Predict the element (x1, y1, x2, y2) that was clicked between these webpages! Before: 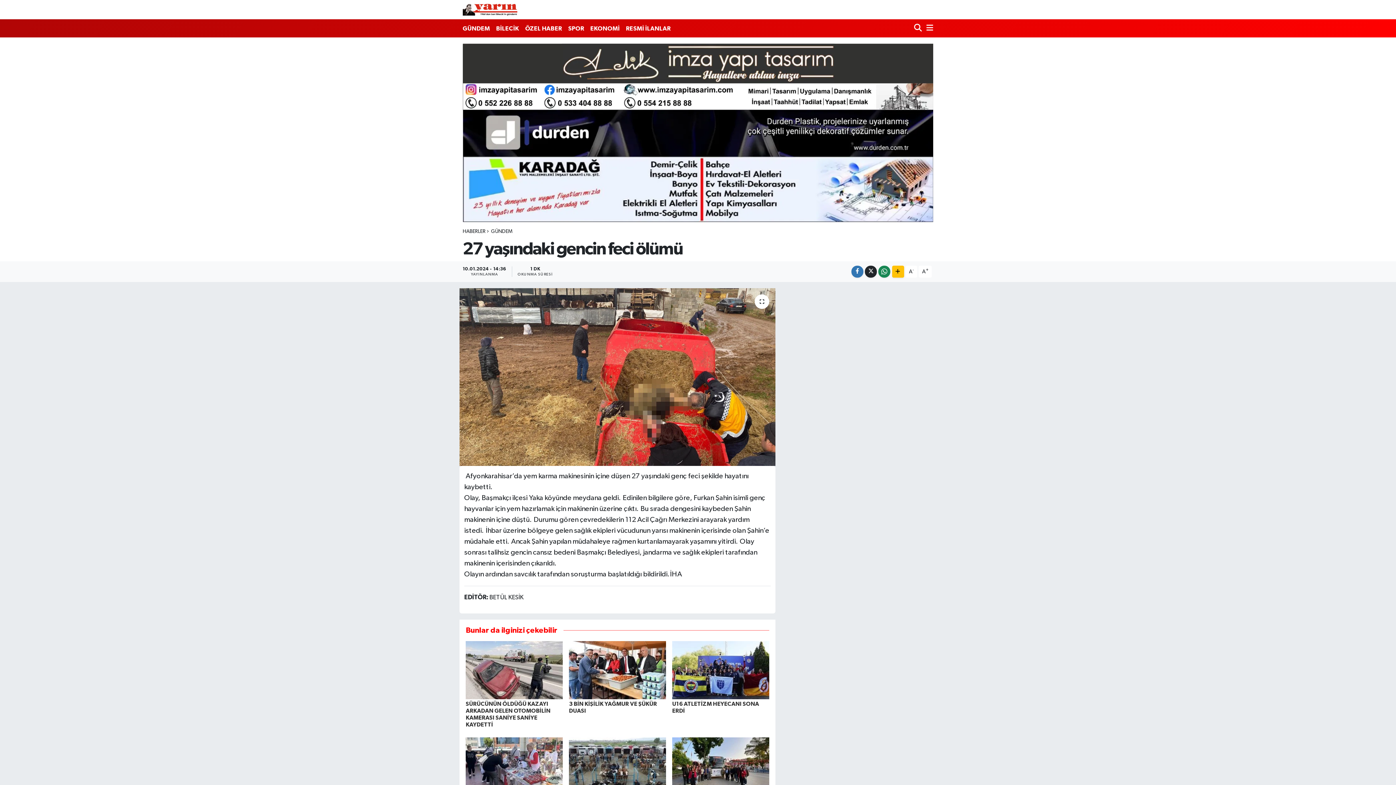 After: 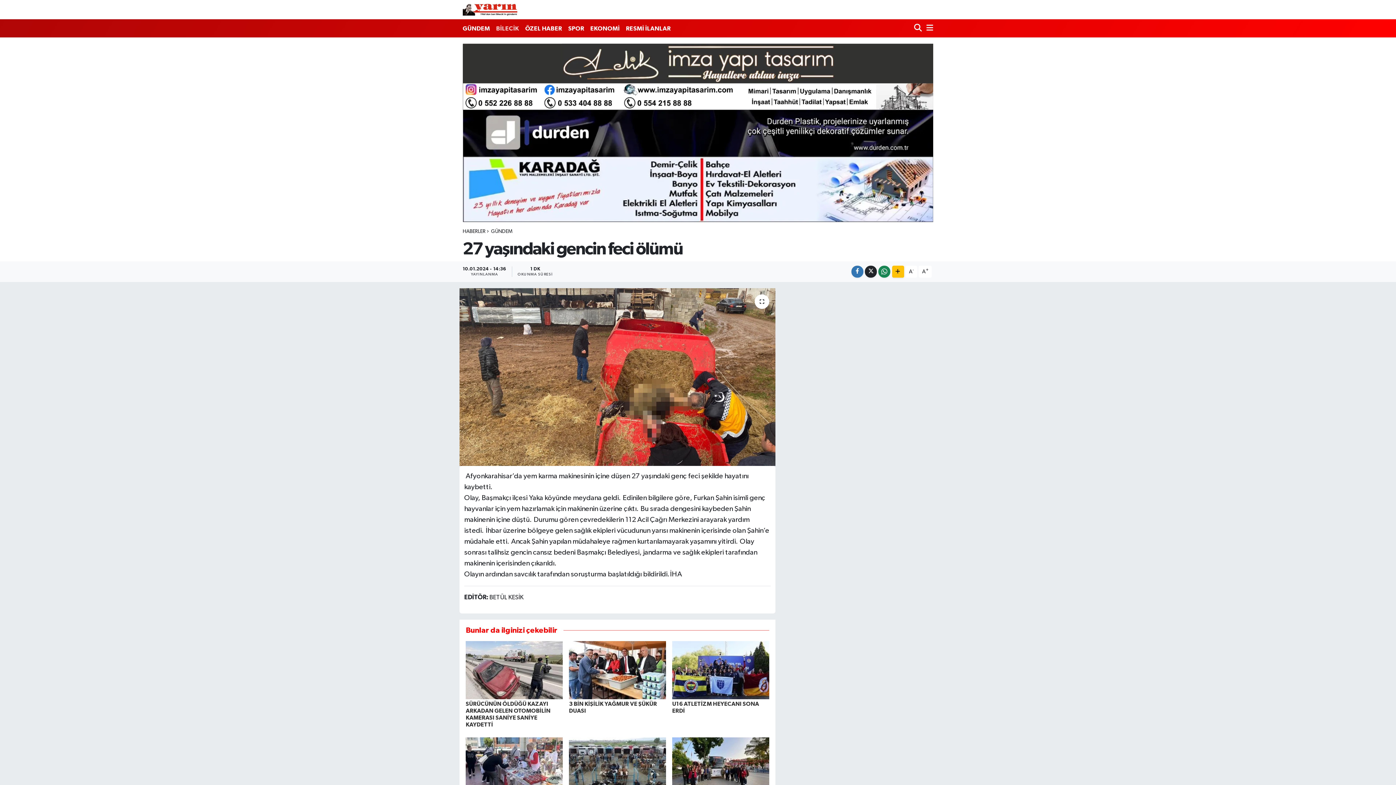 Action: bbox: (493, 20, 522, 36) label: BİLECİK